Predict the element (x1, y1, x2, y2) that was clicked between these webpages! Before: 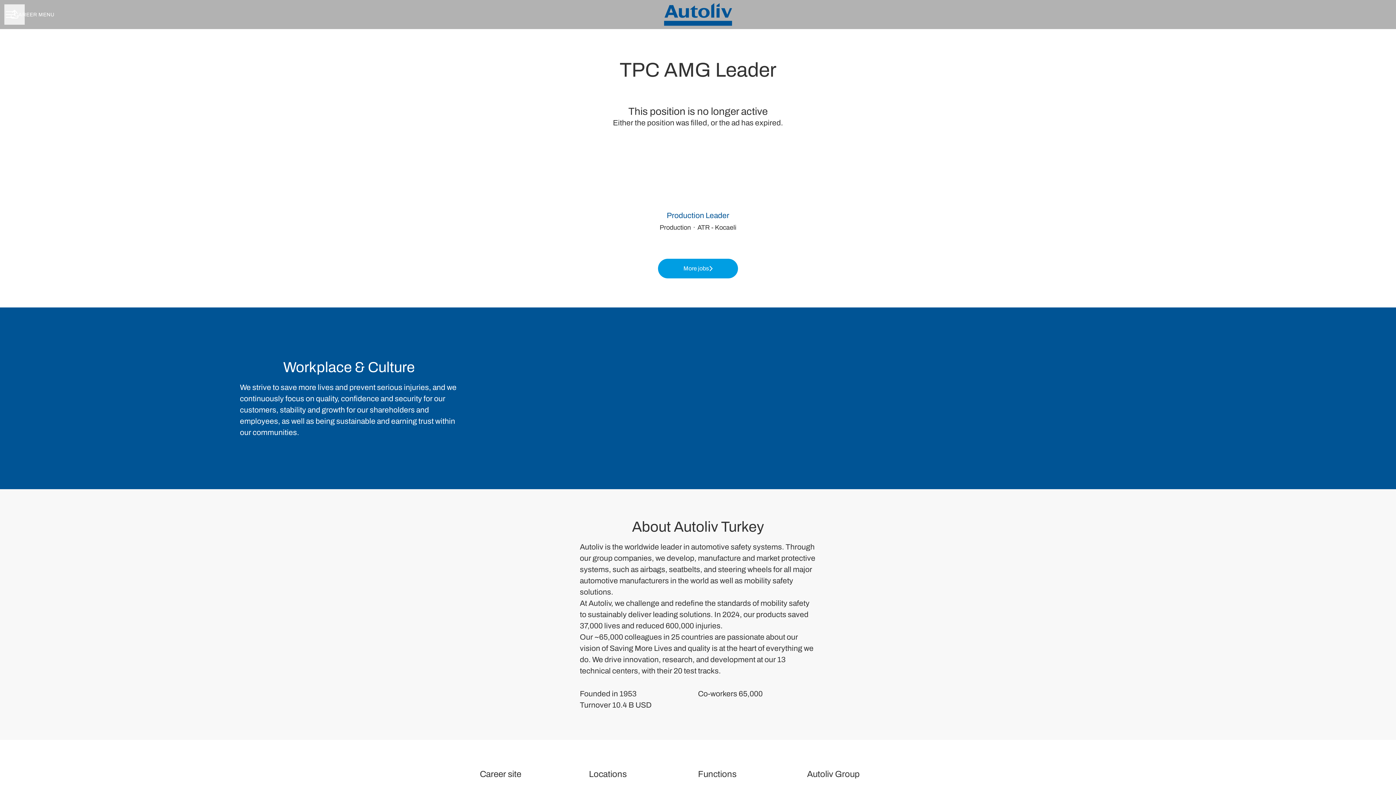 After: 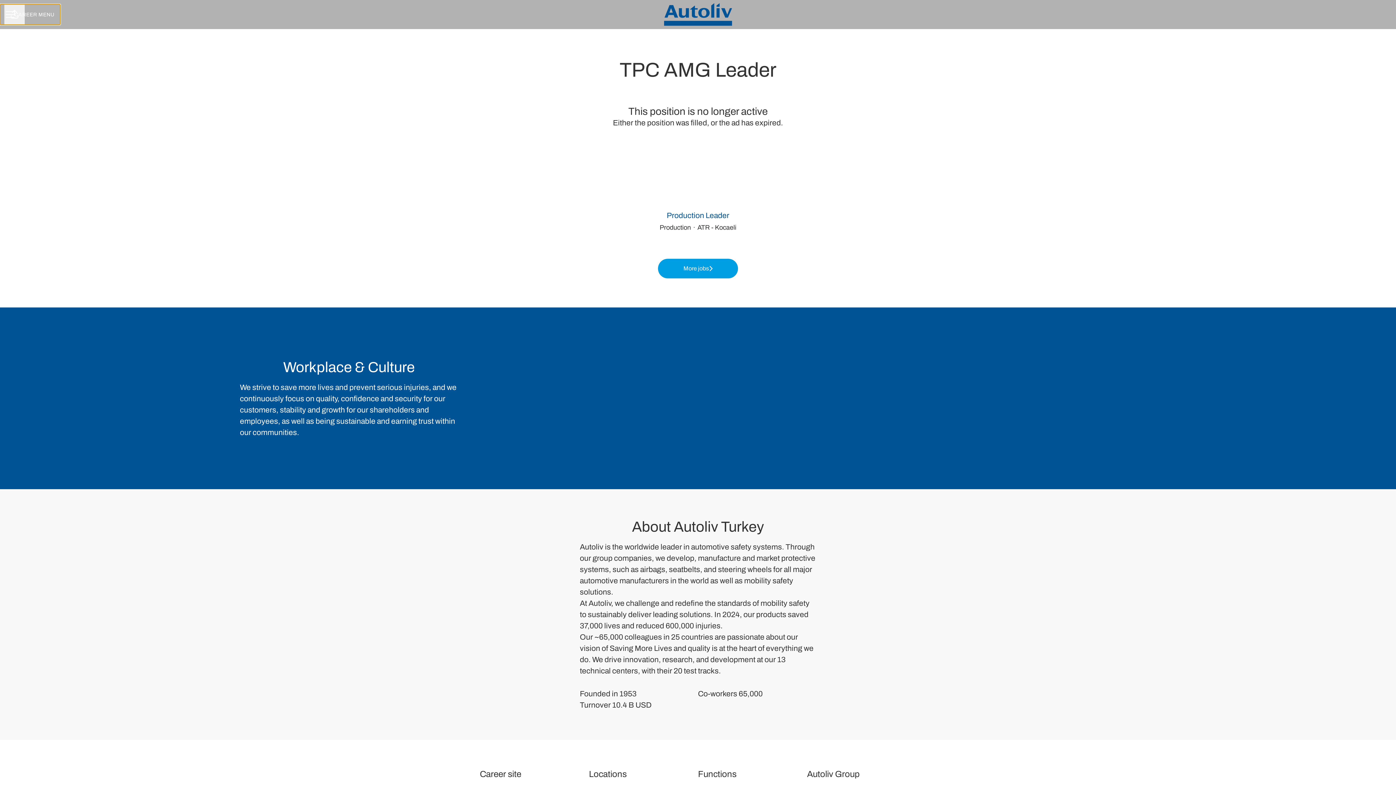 Action: bbox: (0, 4, 60, 24) label: CAREER MENU